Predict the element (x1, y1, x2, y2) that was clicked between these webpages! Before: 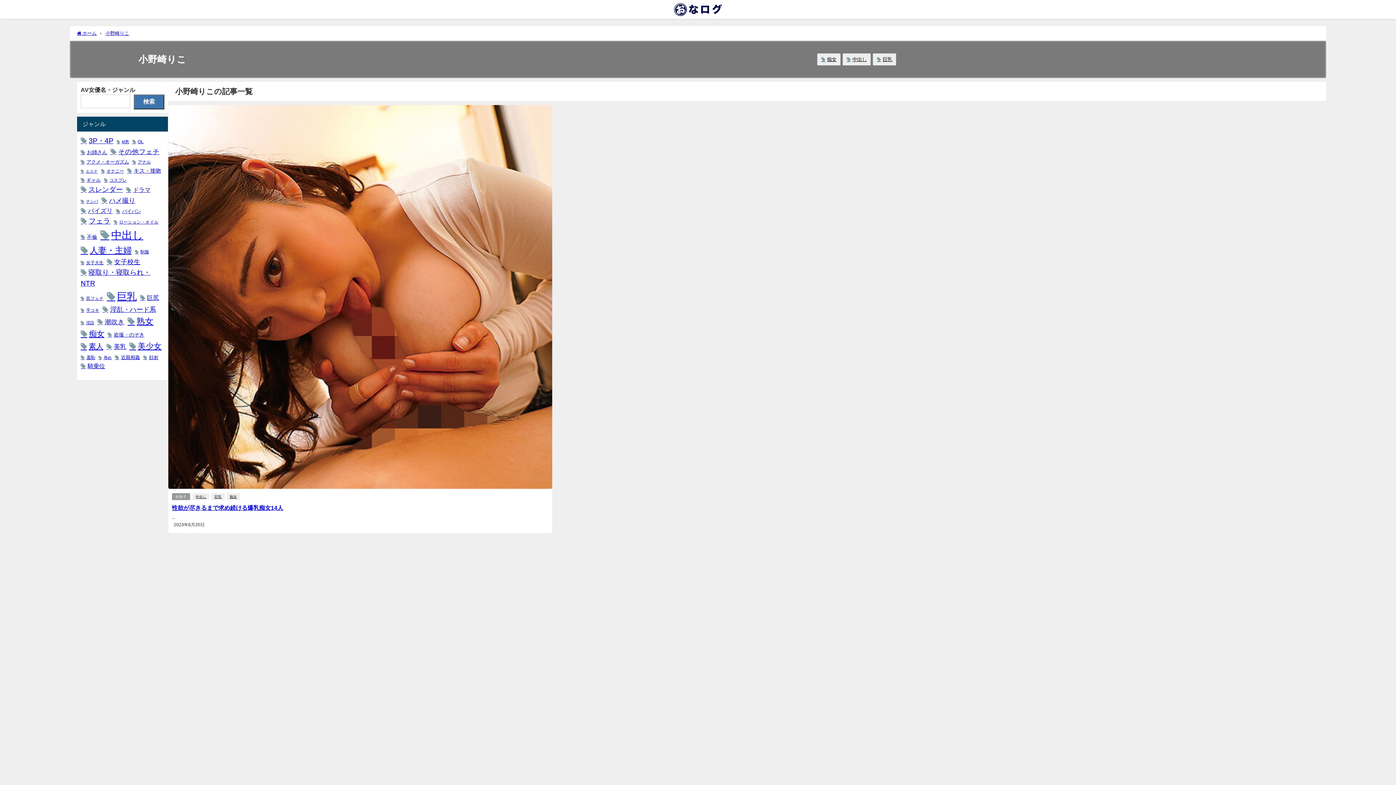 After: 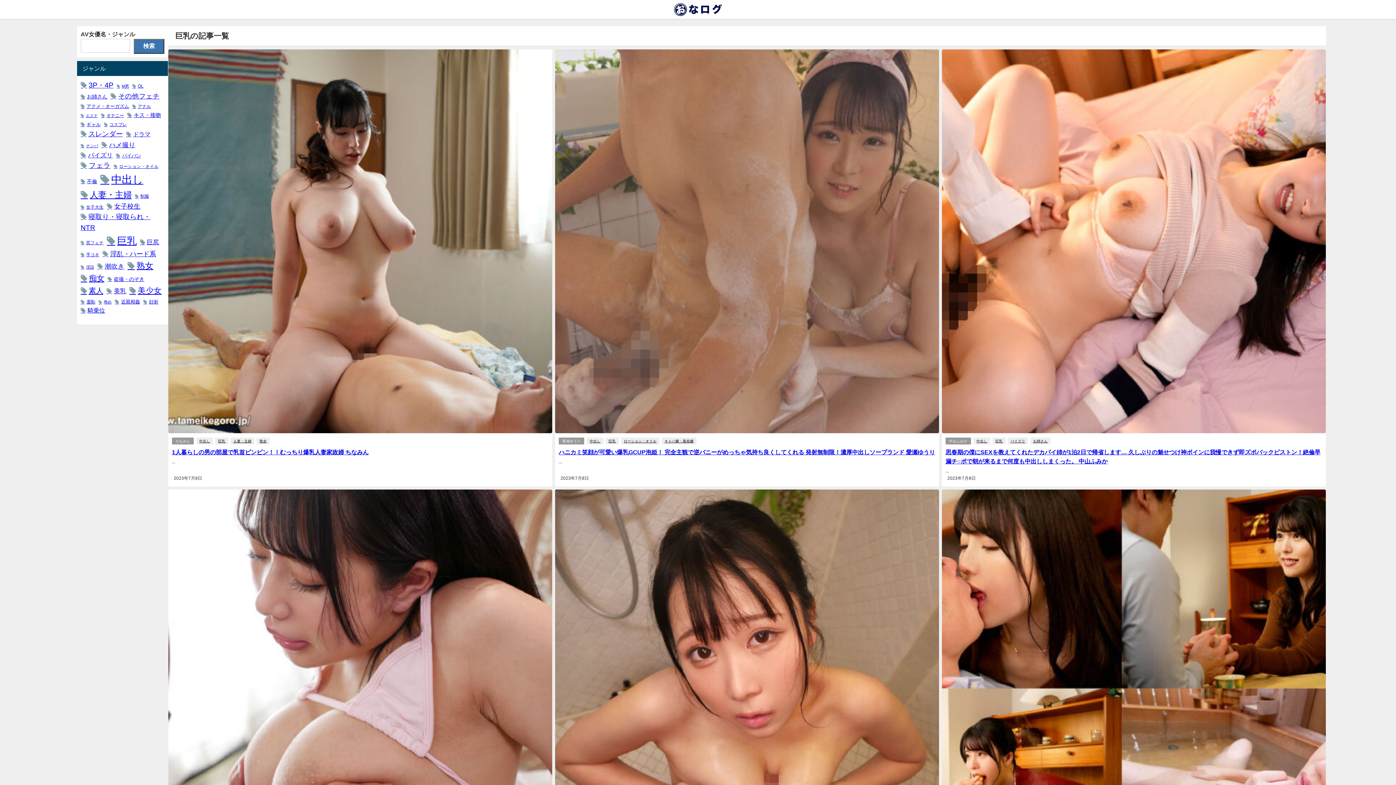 Action: label: 巨乳 bbox: (873, 53, 896, 65)